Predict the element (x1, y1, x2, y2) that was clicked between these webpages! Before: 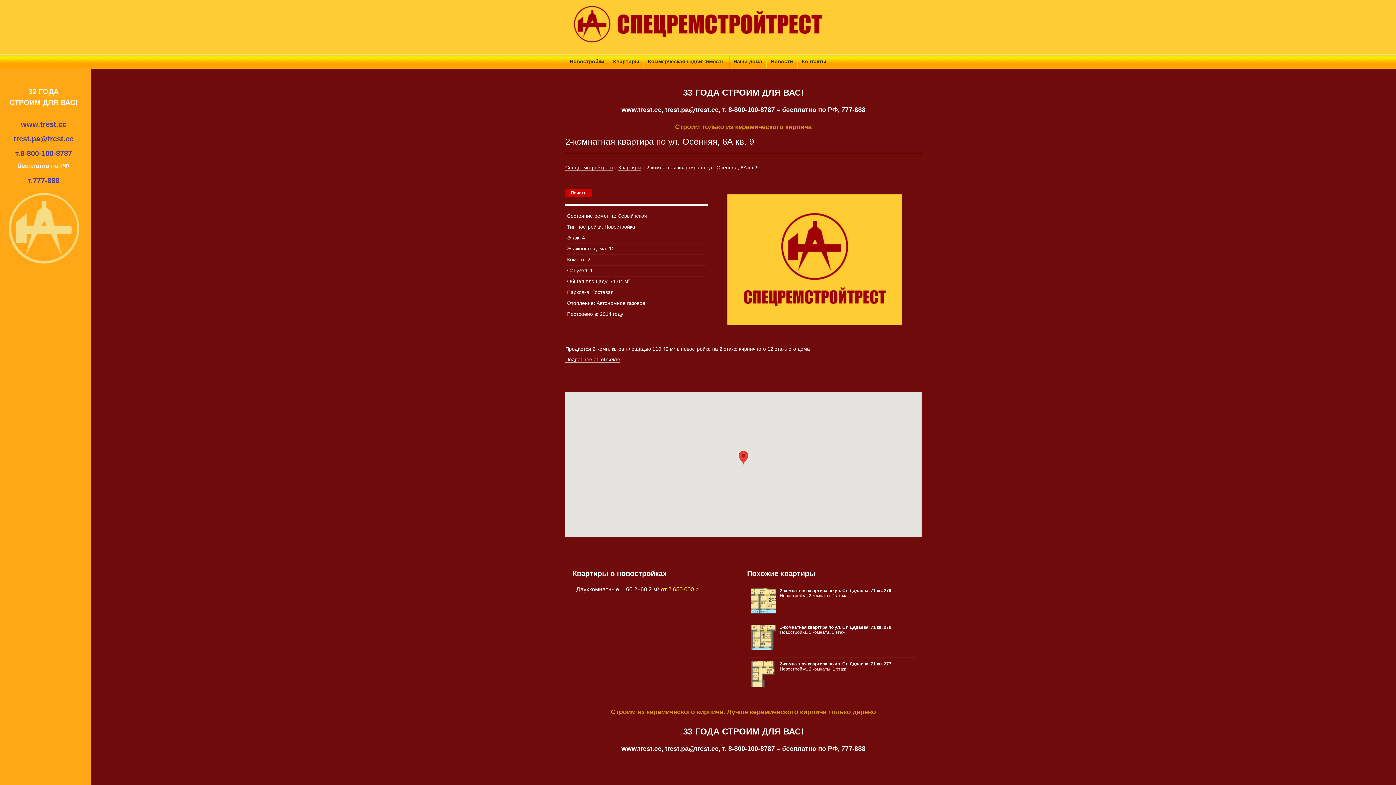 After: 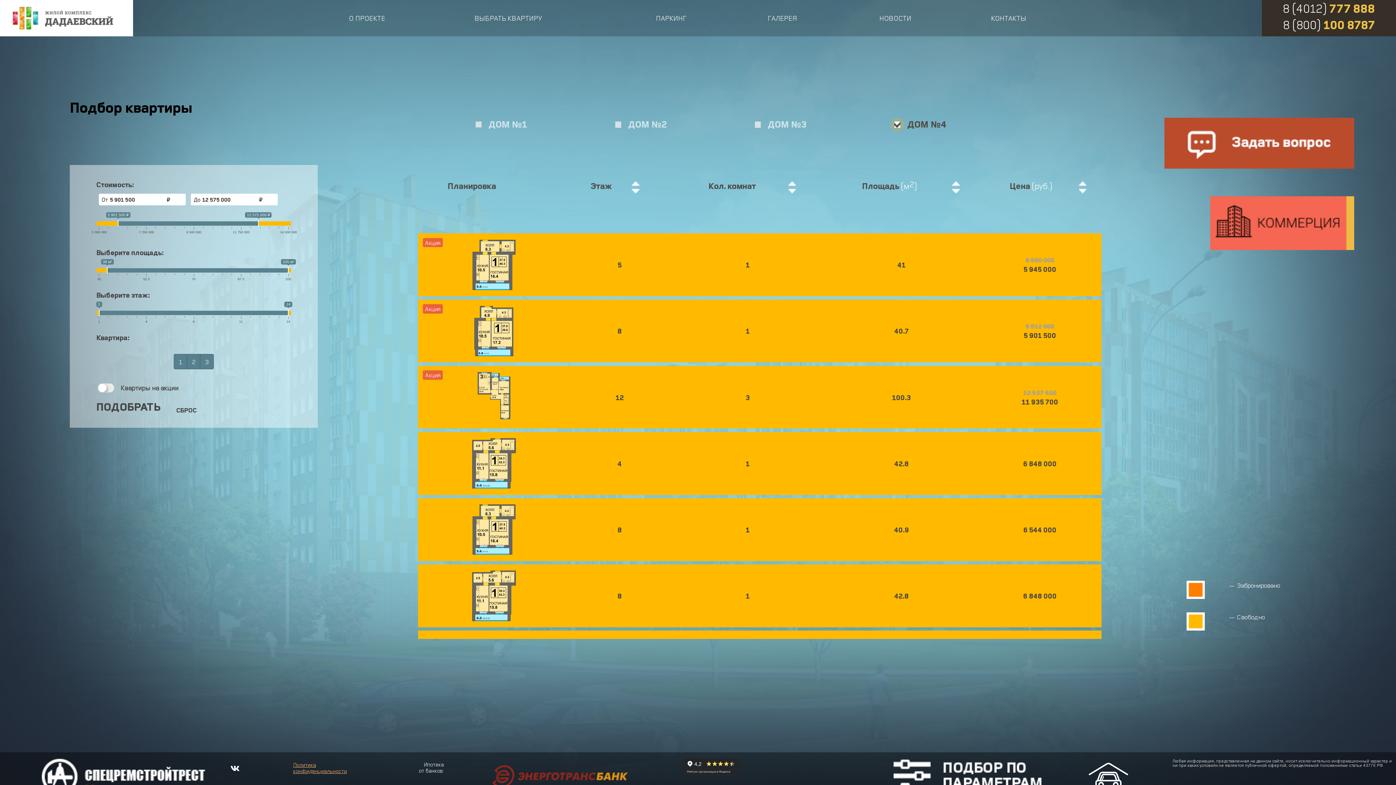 Action: bbox: (613, 58, 639, 64) label: Квартиры